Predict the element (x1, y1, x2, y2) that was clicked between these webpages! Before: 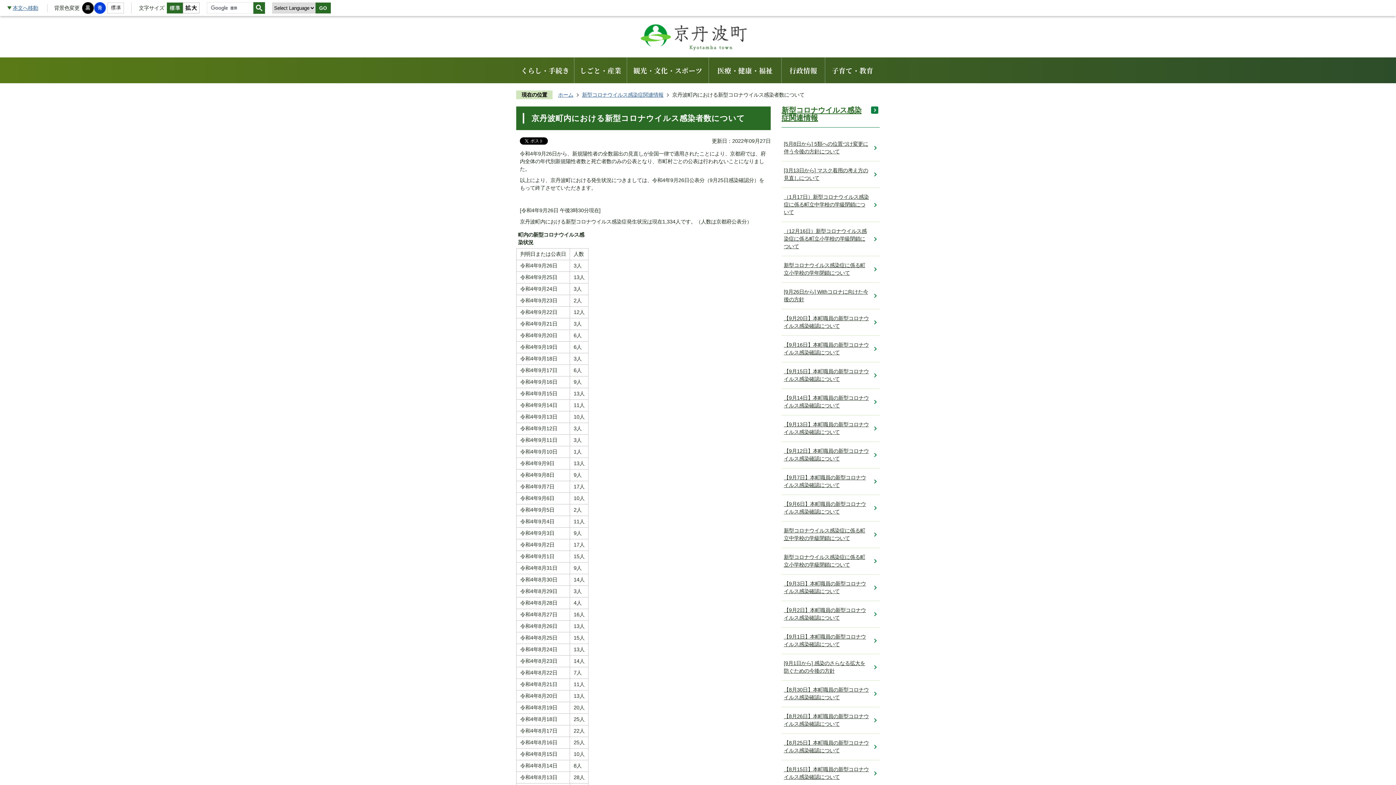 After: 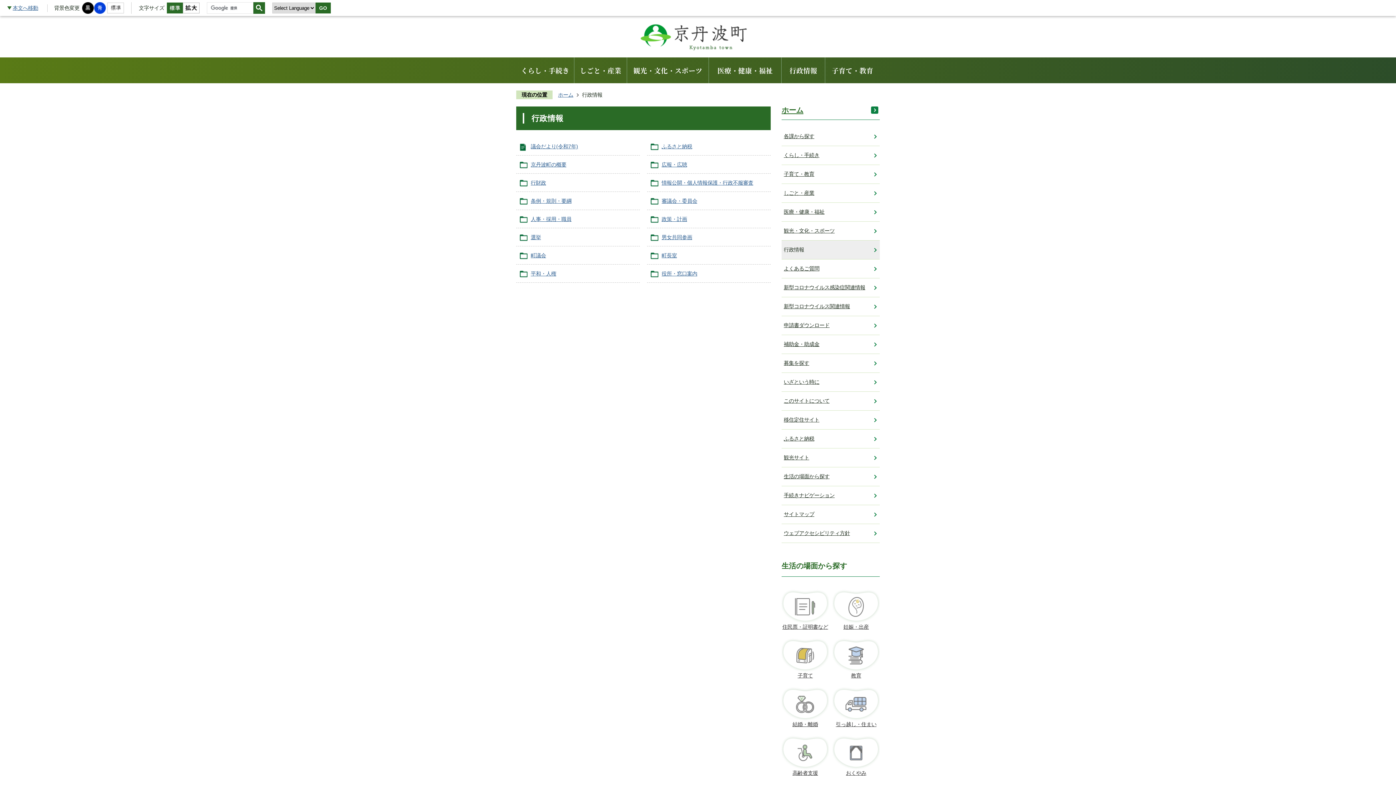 Action: label: 行政情報 bbox: (781, 57, 825, 83)